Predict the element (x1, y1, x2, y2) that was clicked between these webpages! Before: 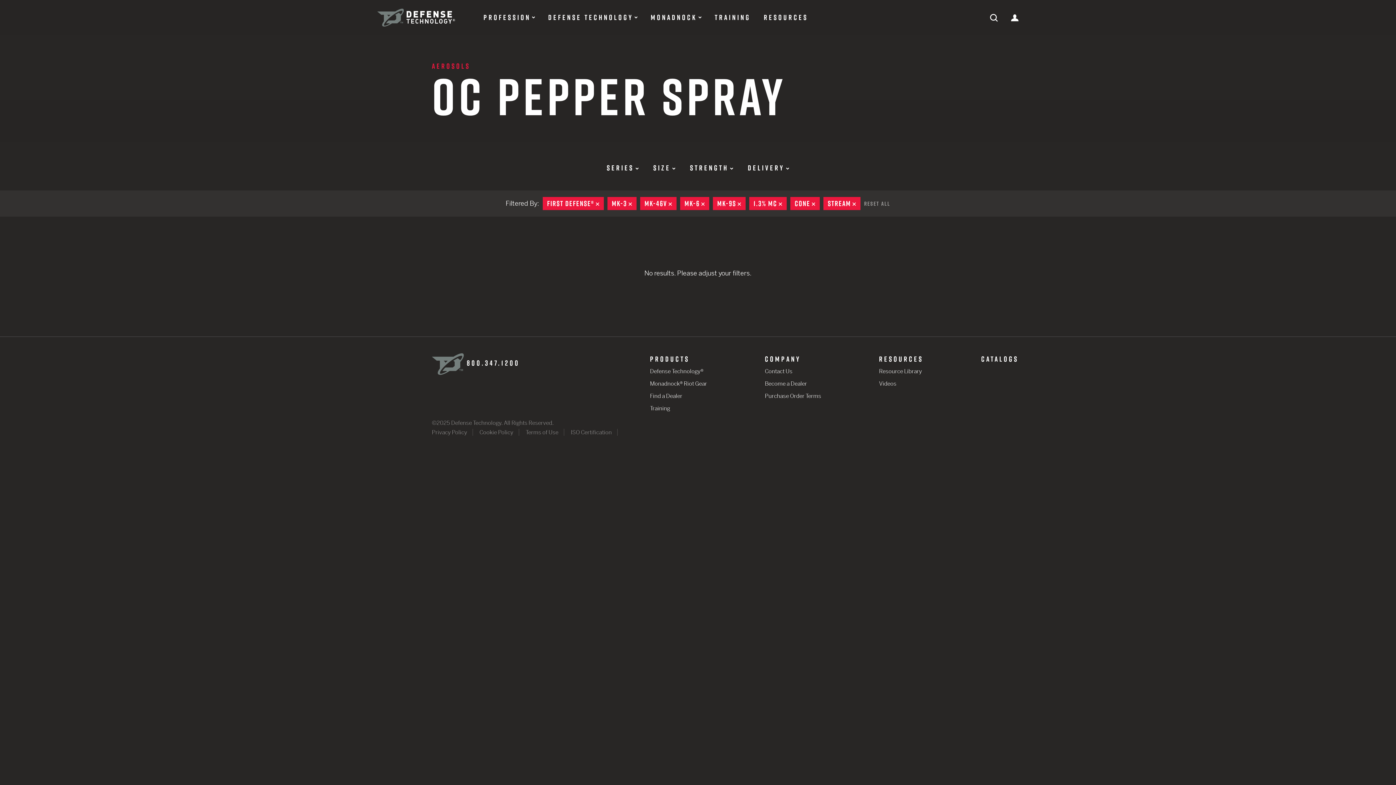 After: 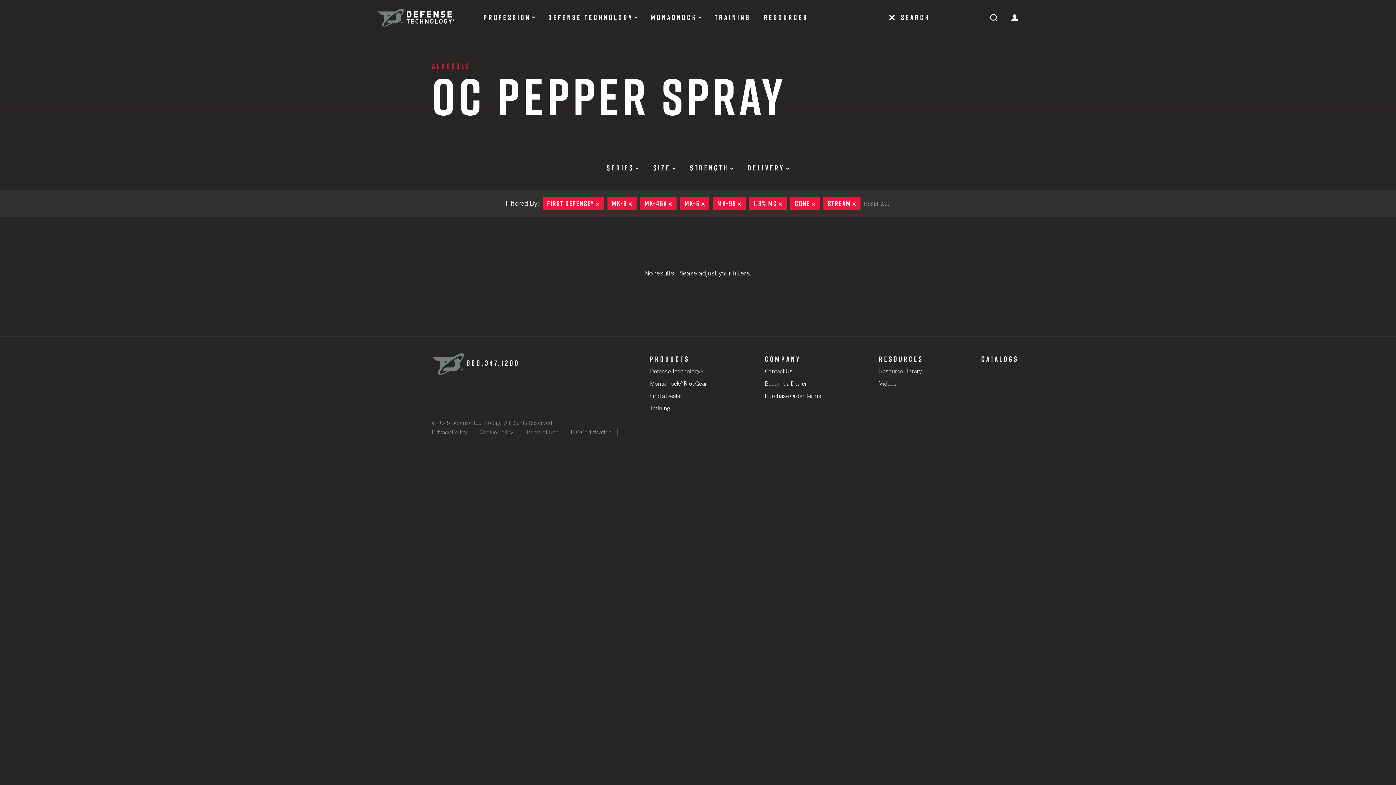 Action: bbox: (944, 11, 998, 23) label: expand search field